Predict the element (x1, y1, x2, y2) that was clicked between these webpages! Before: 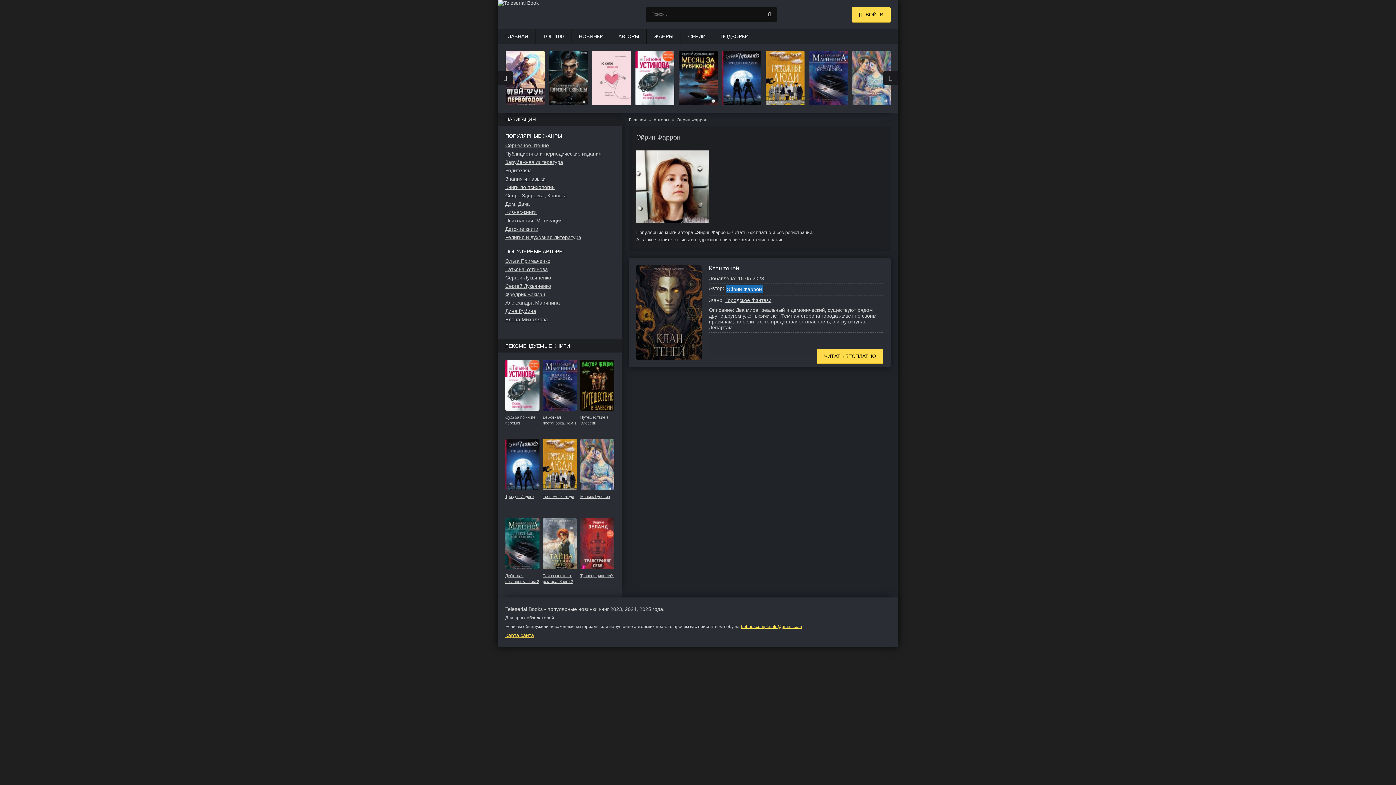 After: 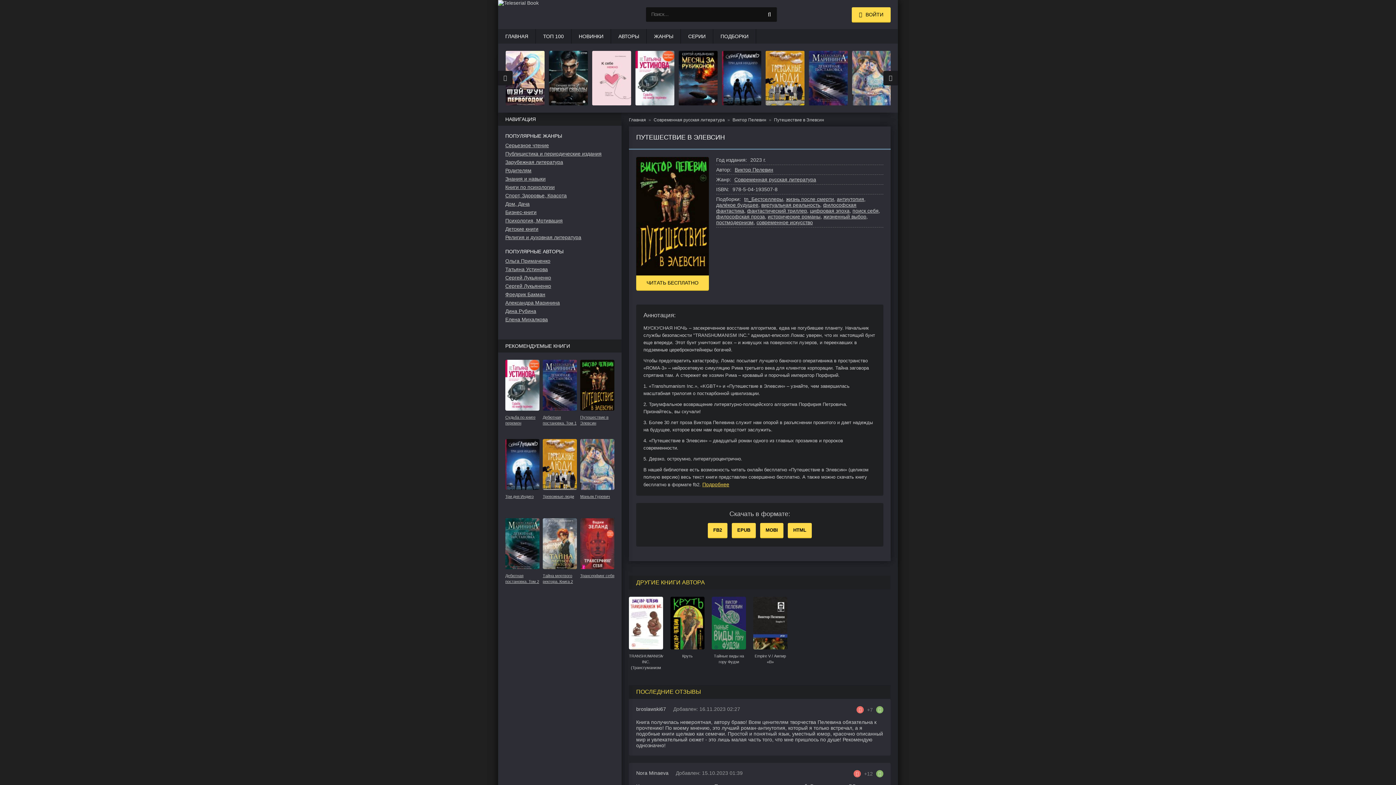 Action: bbox: (580, 360, 614, 432) label: Путешествие в Элевсин